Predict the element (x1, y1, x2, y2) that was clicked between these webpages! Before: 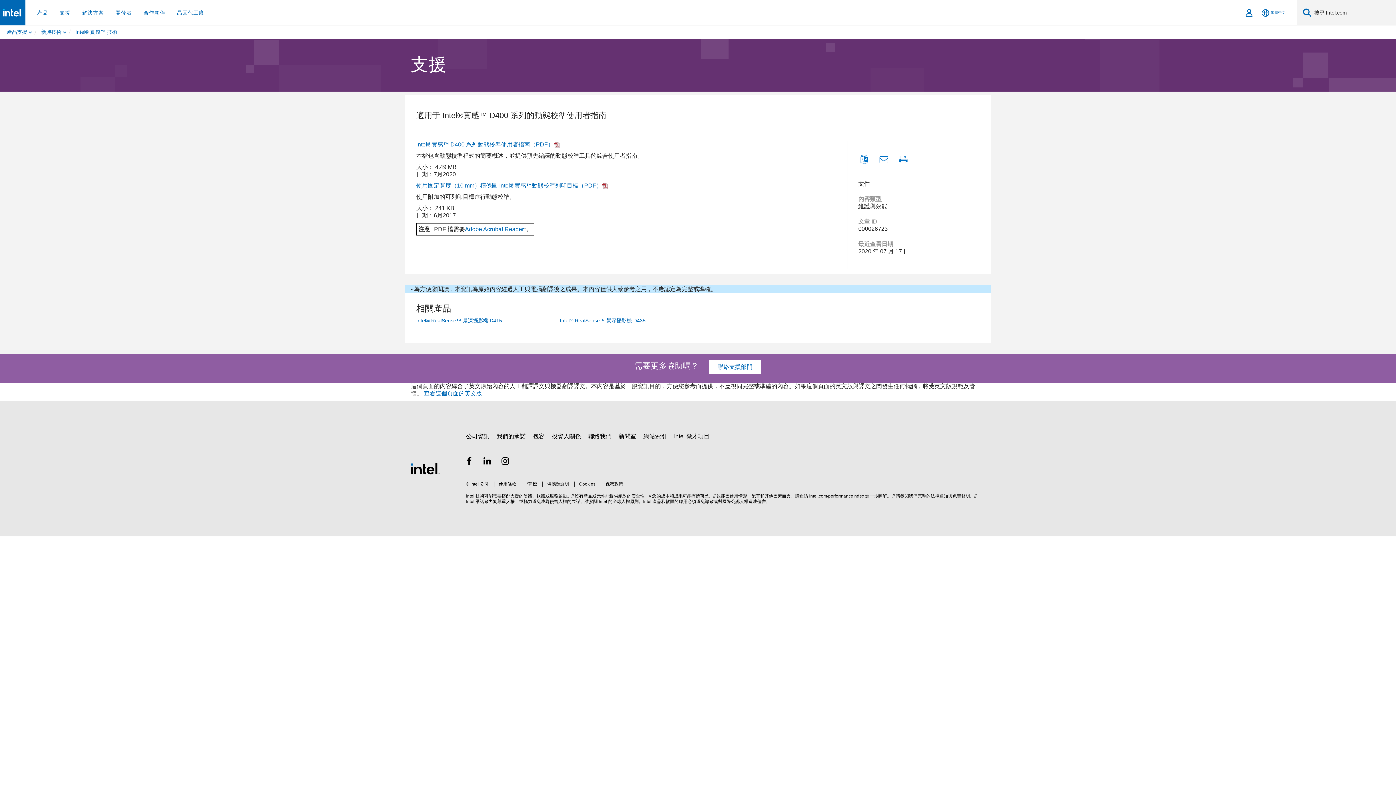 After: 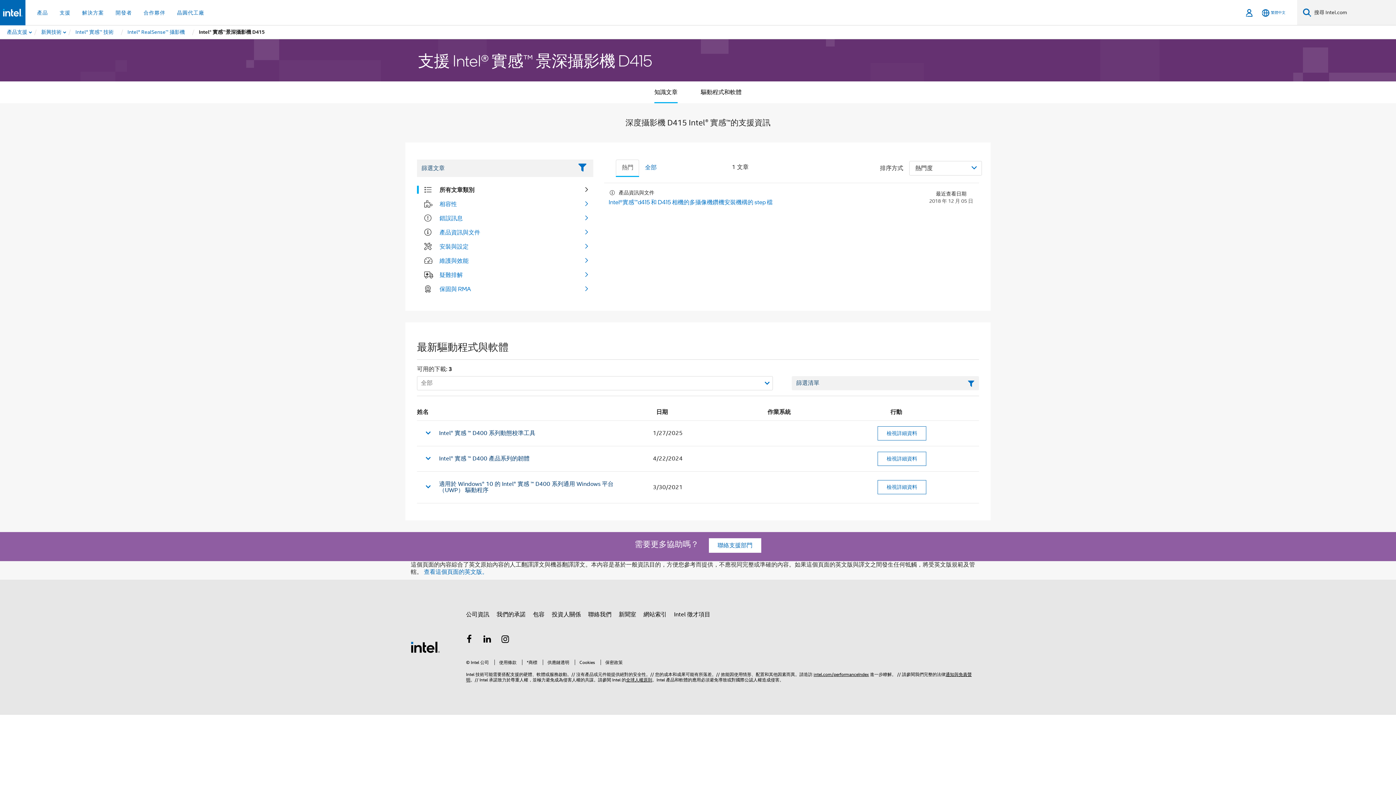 Action: bbox: (416, 317, 505, 324) label: Intel® RealSense™ 景深攝影機 D415